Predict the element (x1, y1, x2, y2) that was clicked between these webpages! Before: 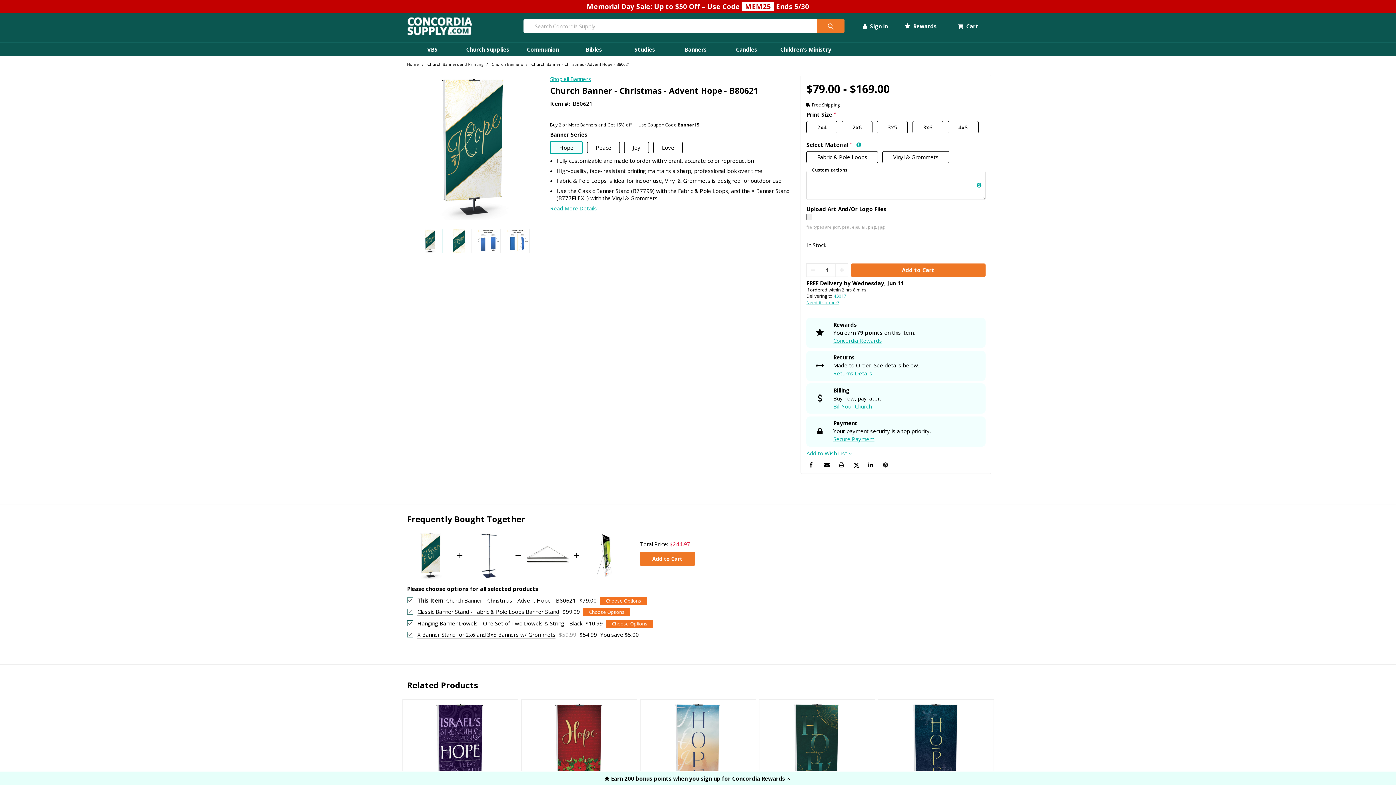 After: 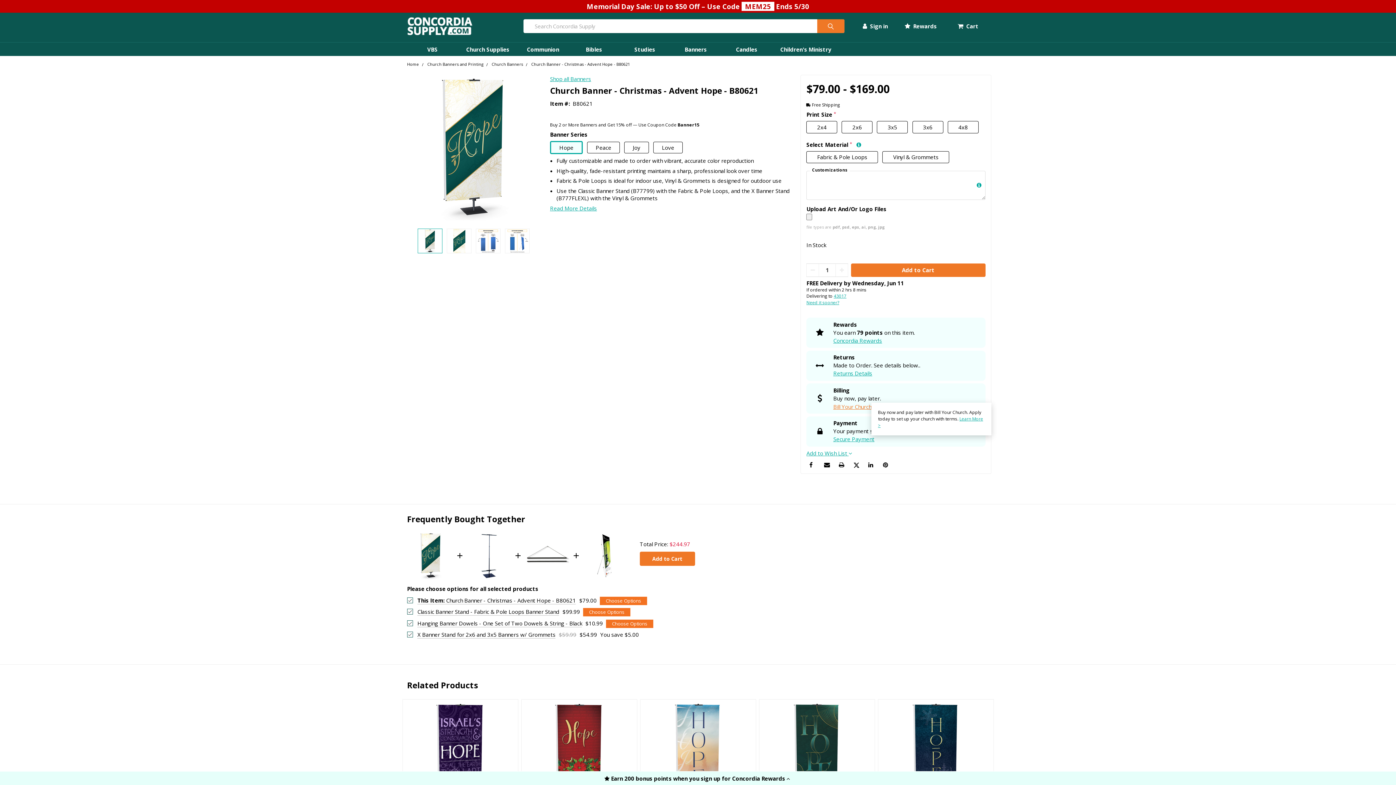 Action: bbox: (833, 402, 871, 410) label: Bill Your Church